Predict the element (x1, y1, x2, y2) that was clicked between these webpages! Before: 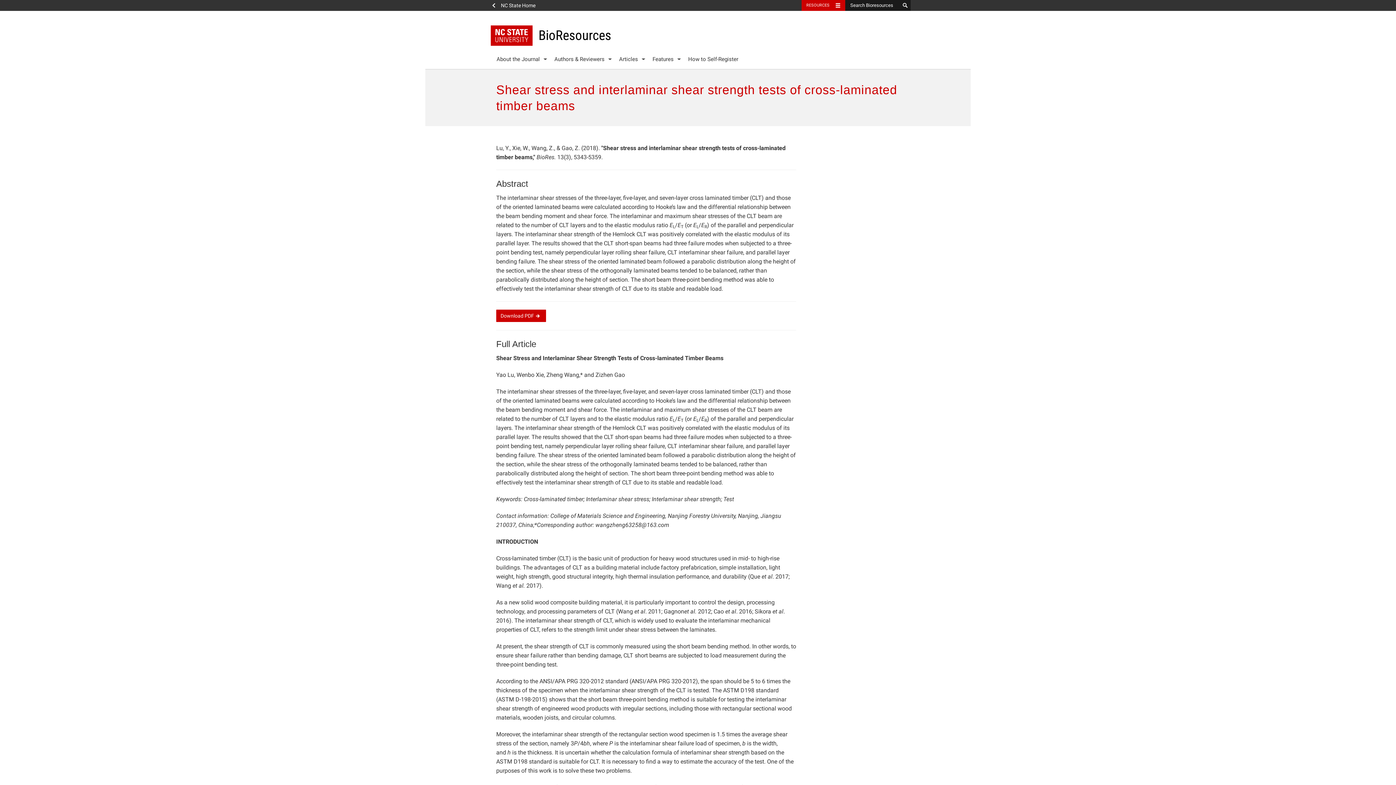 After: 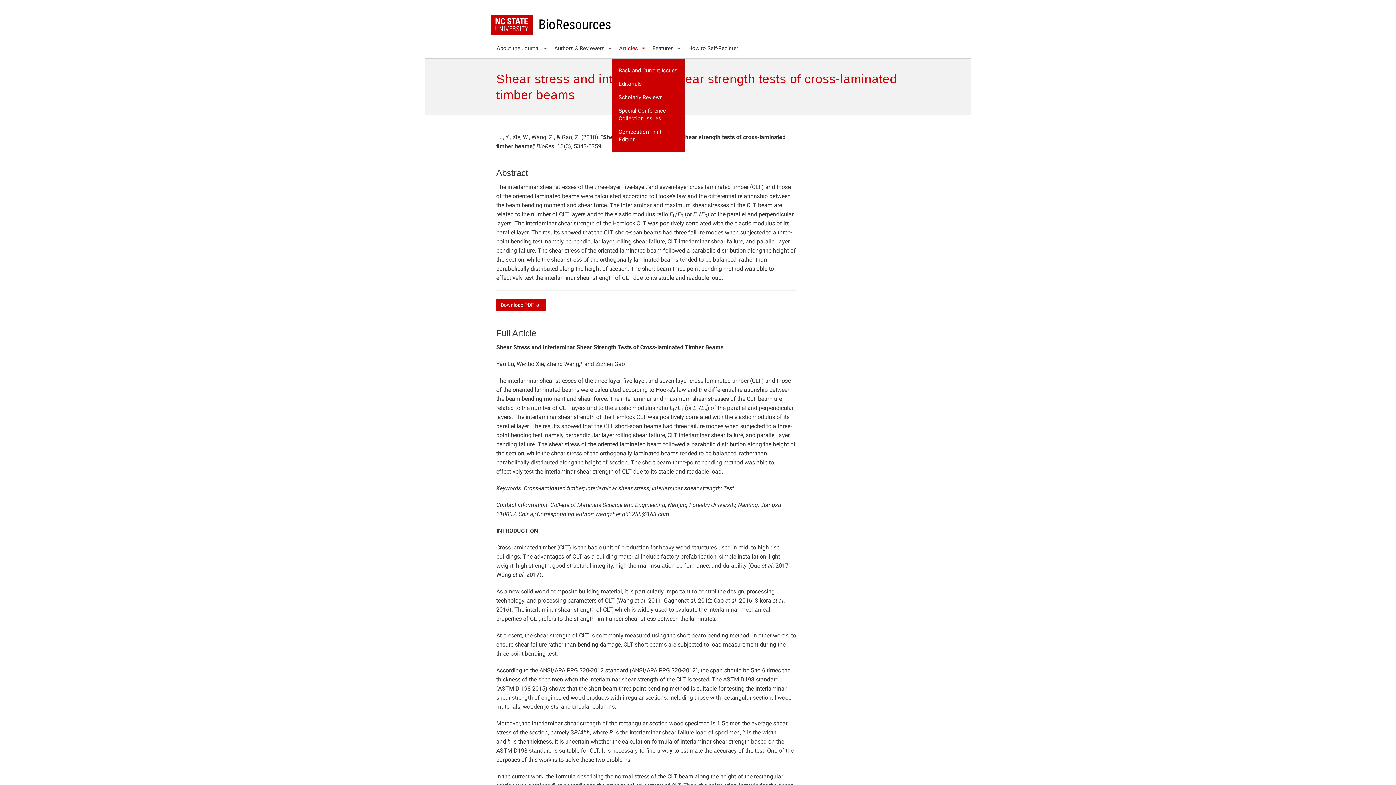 Action: label: Articles bbox: (612, 49, 645, 68)